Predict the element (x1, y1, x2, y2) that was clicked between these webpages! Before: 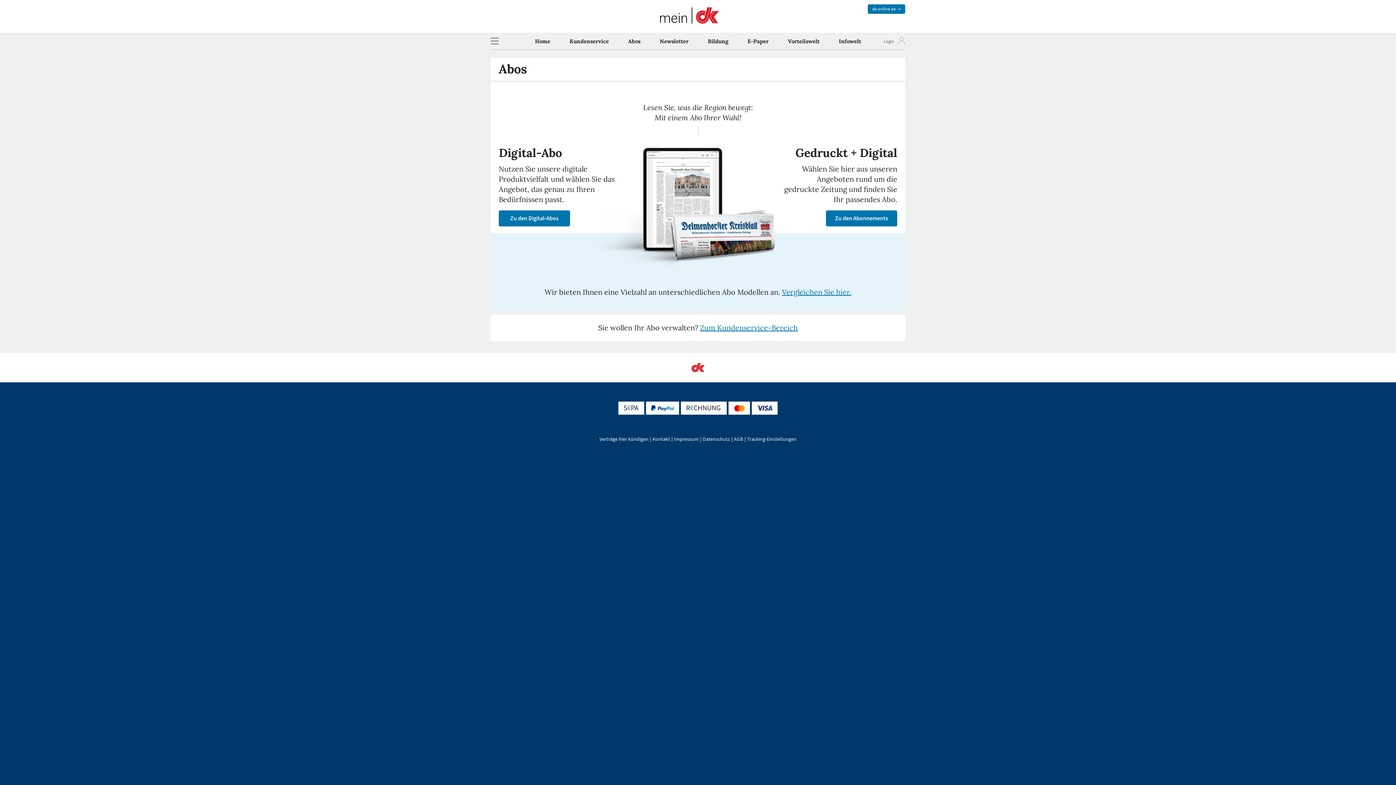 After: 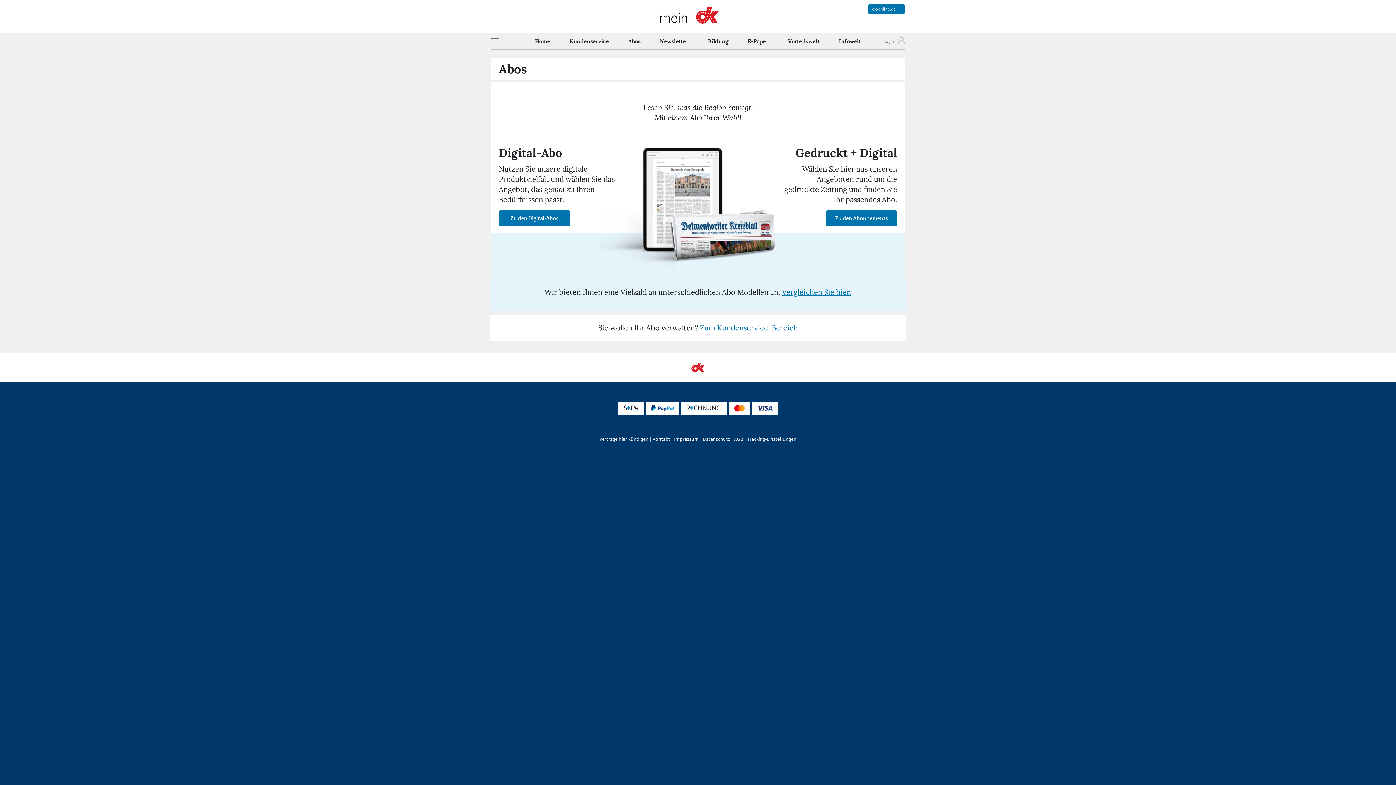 Action: label: Tracking-Einstellungen bbox: (747, 436, 796, 442)